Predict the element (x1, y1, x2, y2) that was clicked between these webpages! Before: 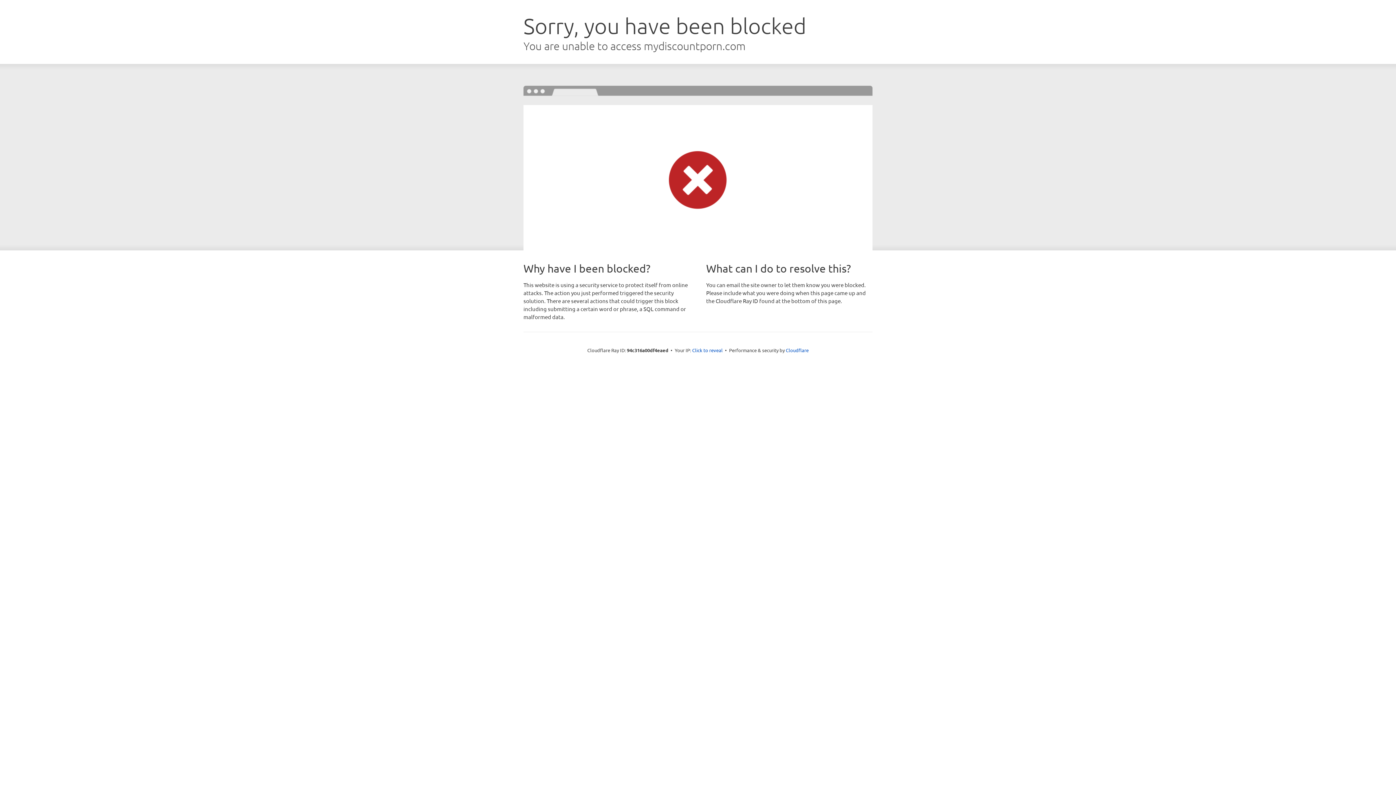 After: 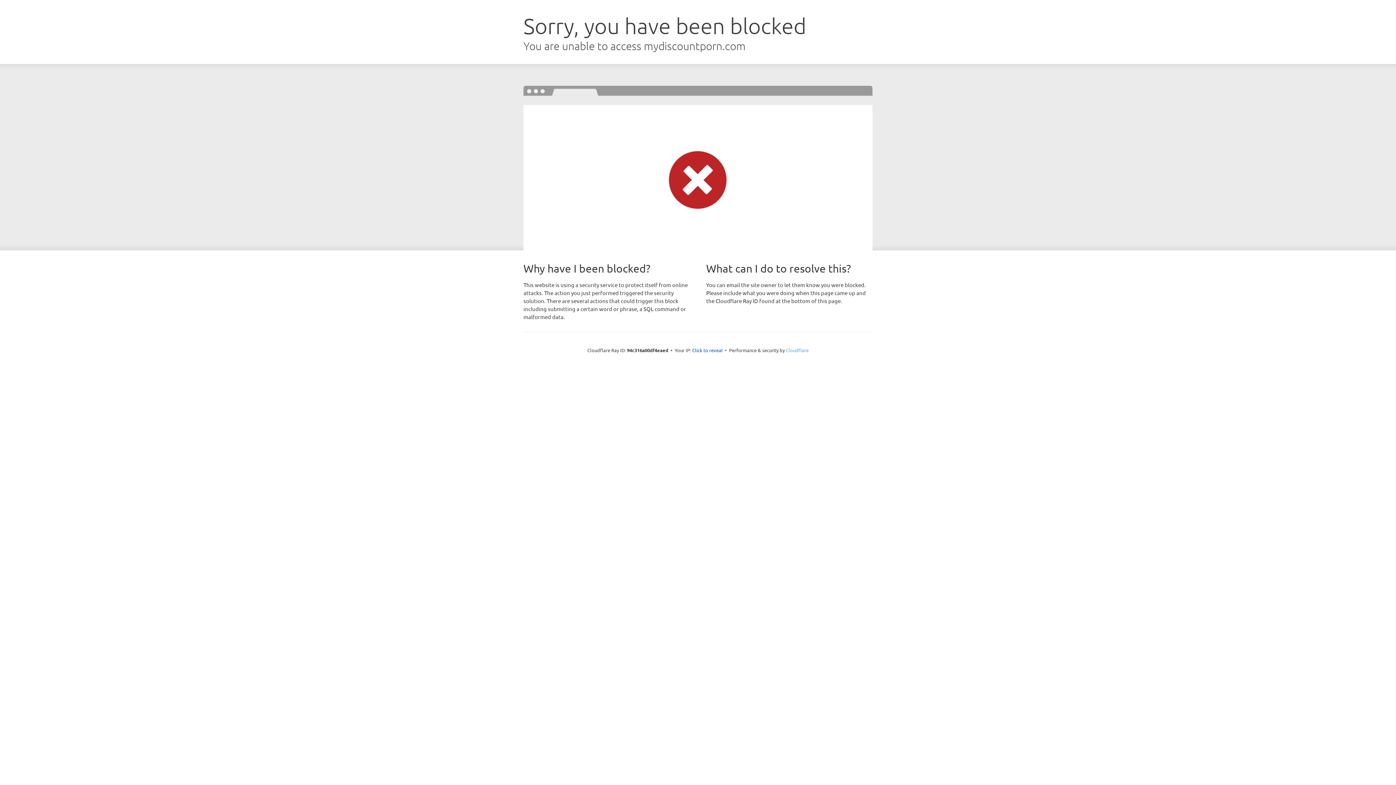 Action: label: Cloudflare bbox: (786, 347, 808, 353)